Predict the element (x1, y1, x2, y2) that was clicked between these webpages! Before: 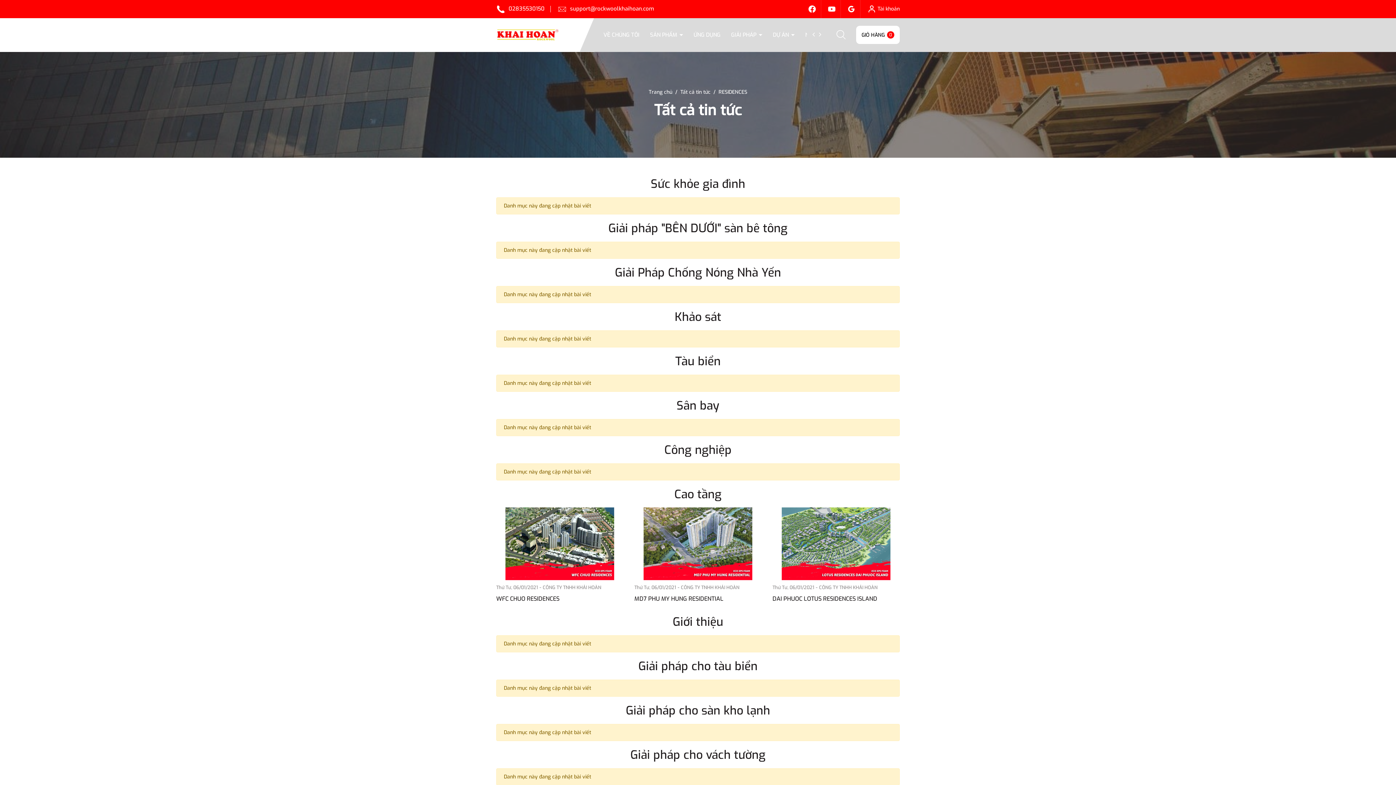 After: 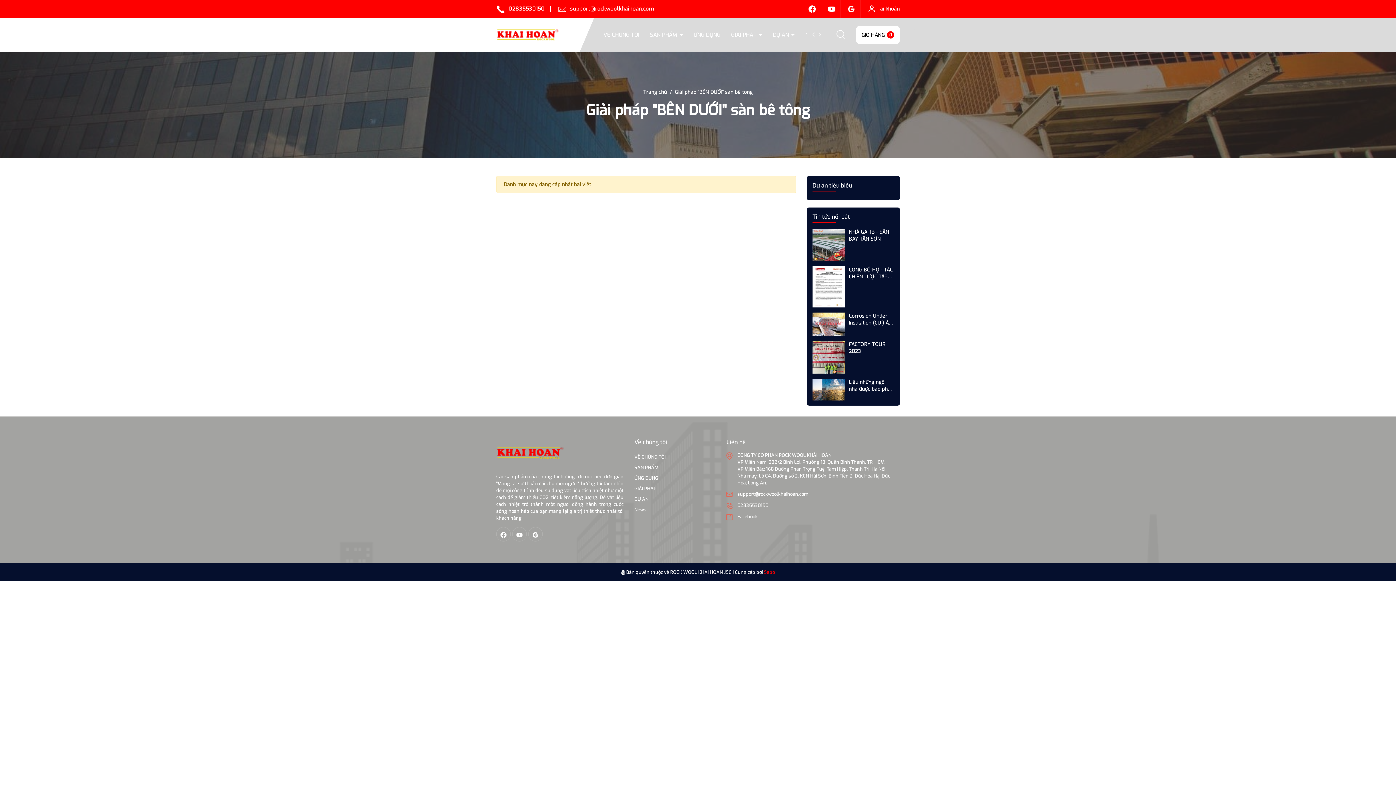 Action: bbox: (608, 220, 787, 235) label: Giải pháp "BÊN DƯỚI" sàn bê tông